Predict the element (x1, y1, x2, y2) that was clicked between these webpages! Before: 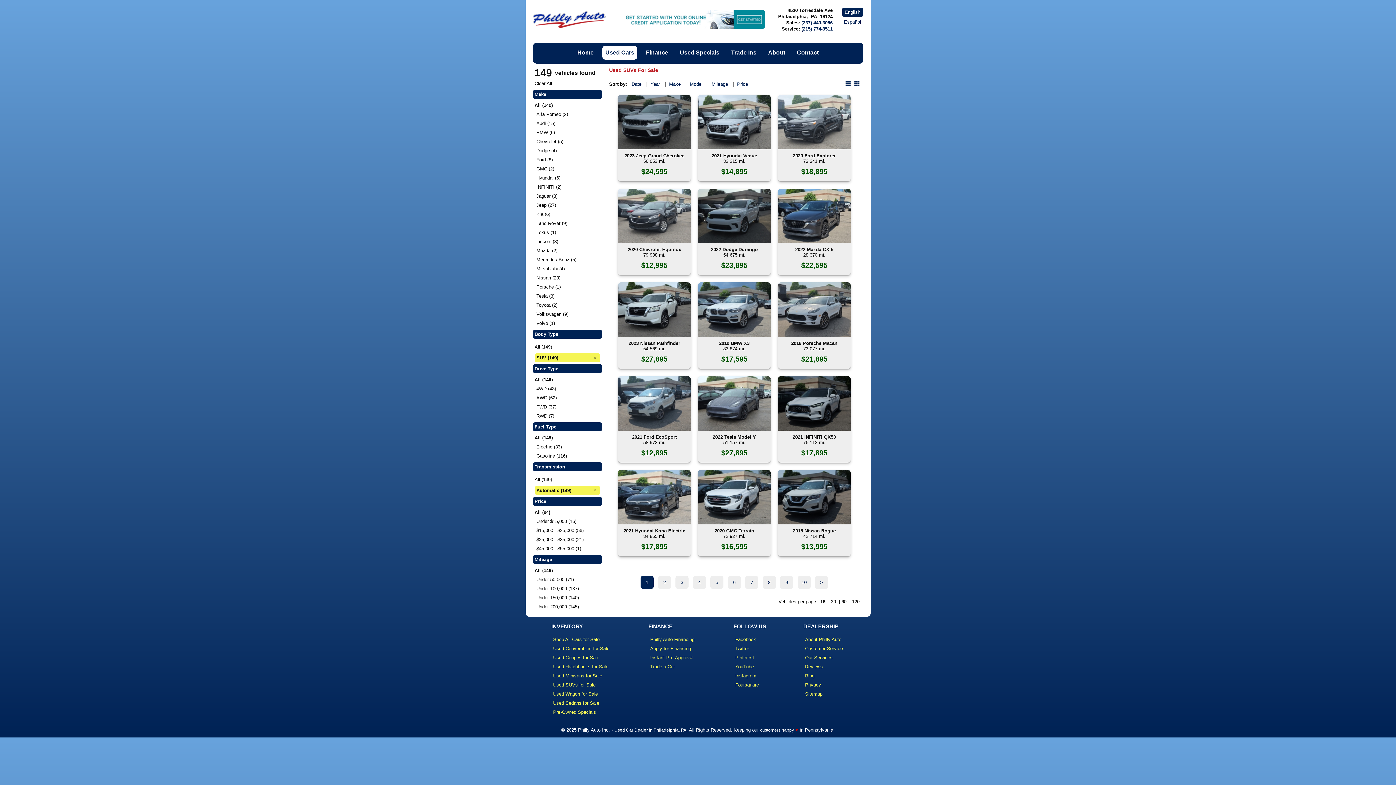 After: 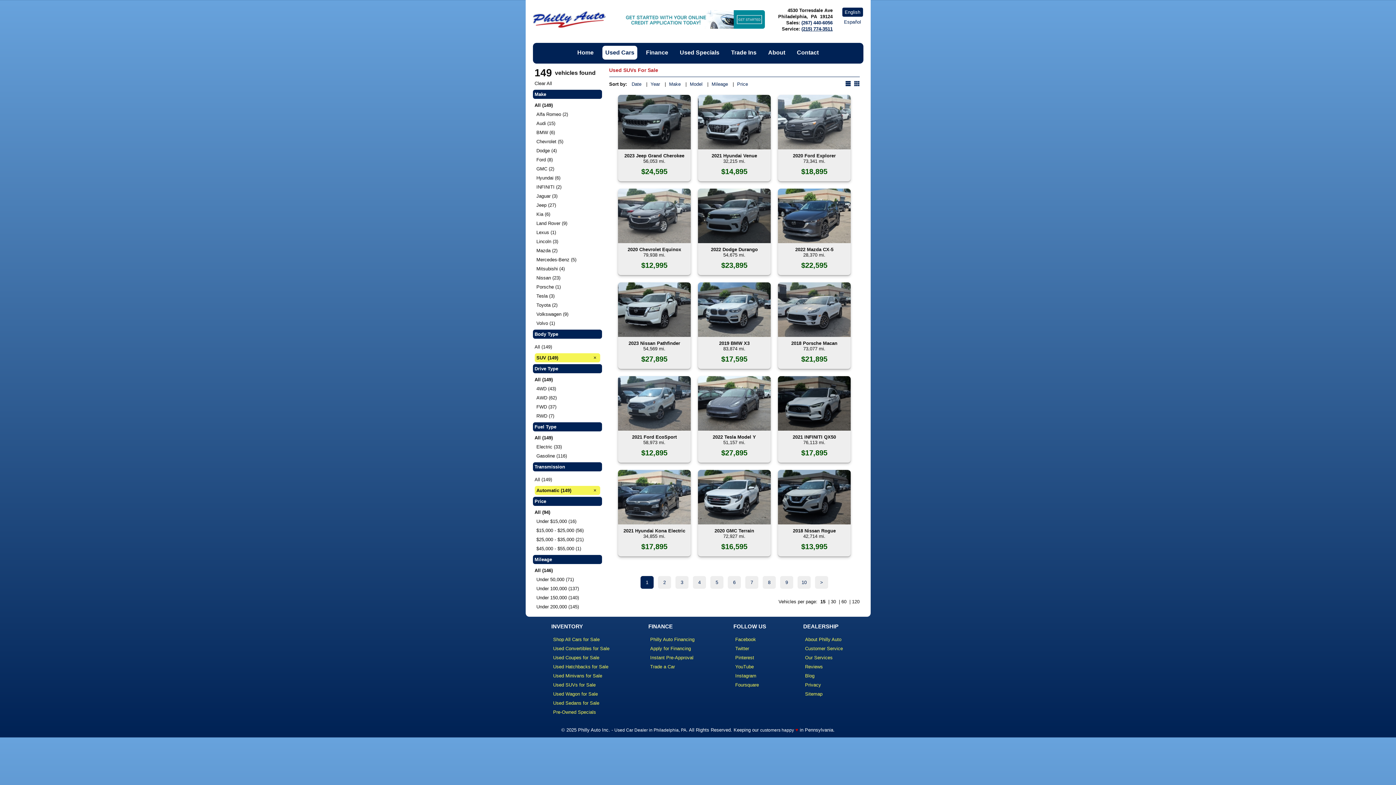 Action: label: (215) 774-3511 bbox: (801, 26, 832, 31)